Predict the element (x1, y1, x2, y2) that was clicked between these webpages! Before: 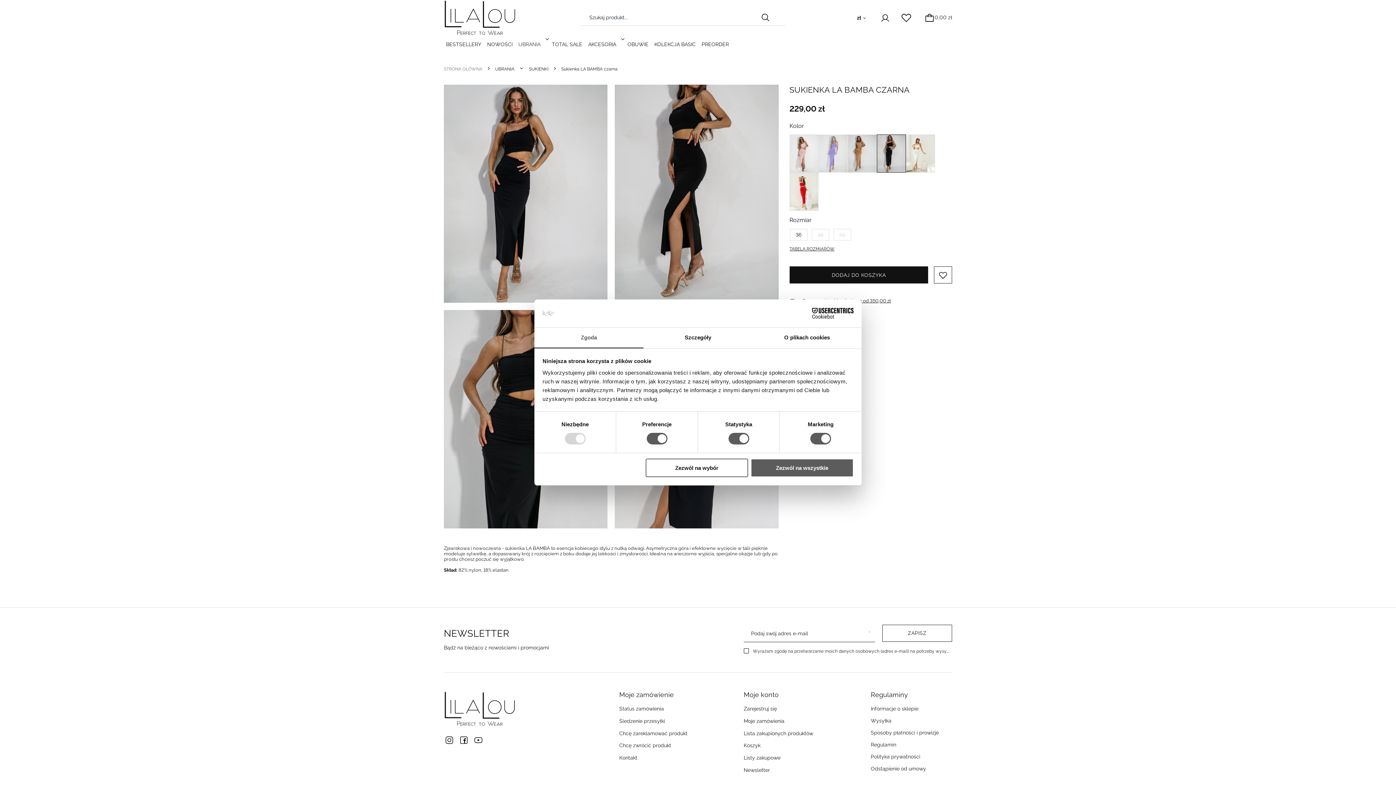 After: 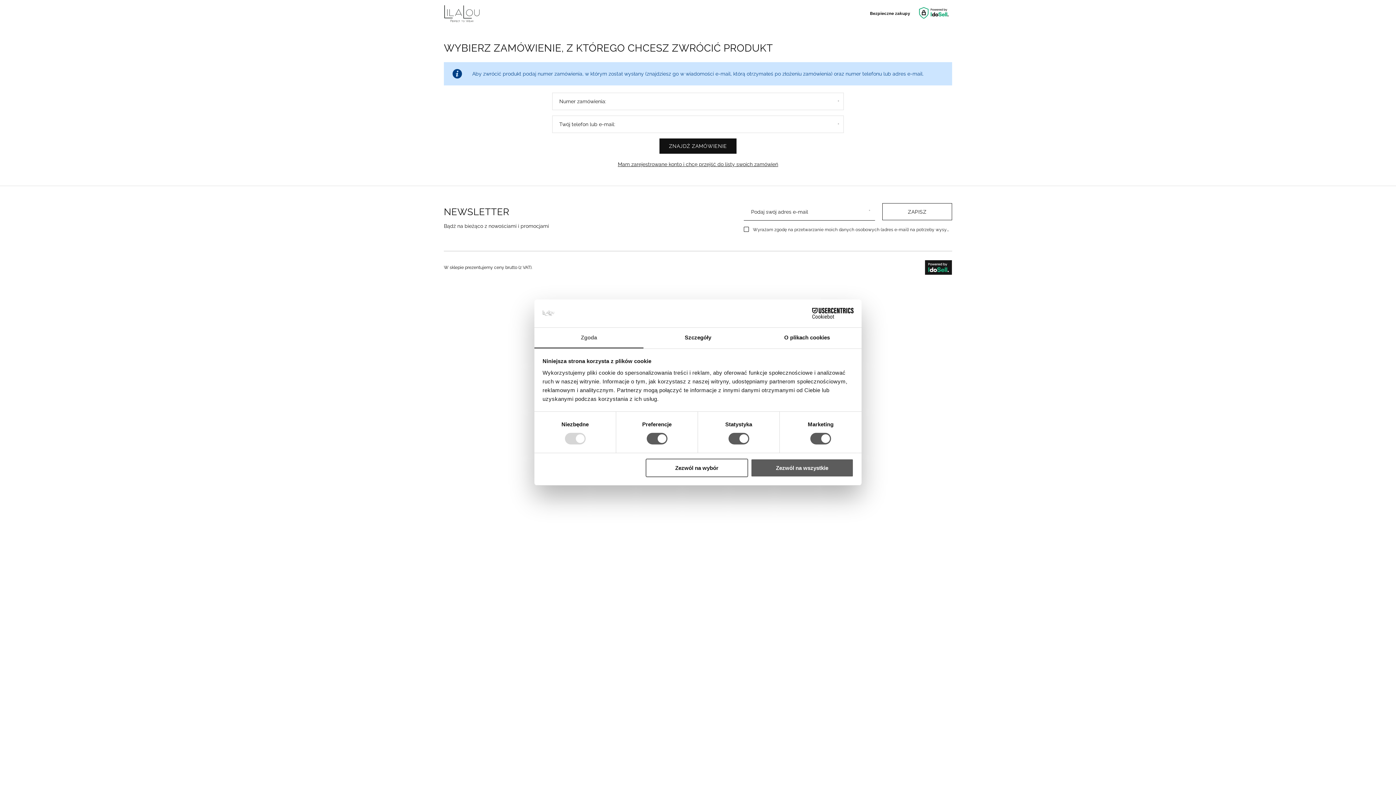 Action: bbox: (619, 743, 722, 748) label: Chcę zwrócić produkt